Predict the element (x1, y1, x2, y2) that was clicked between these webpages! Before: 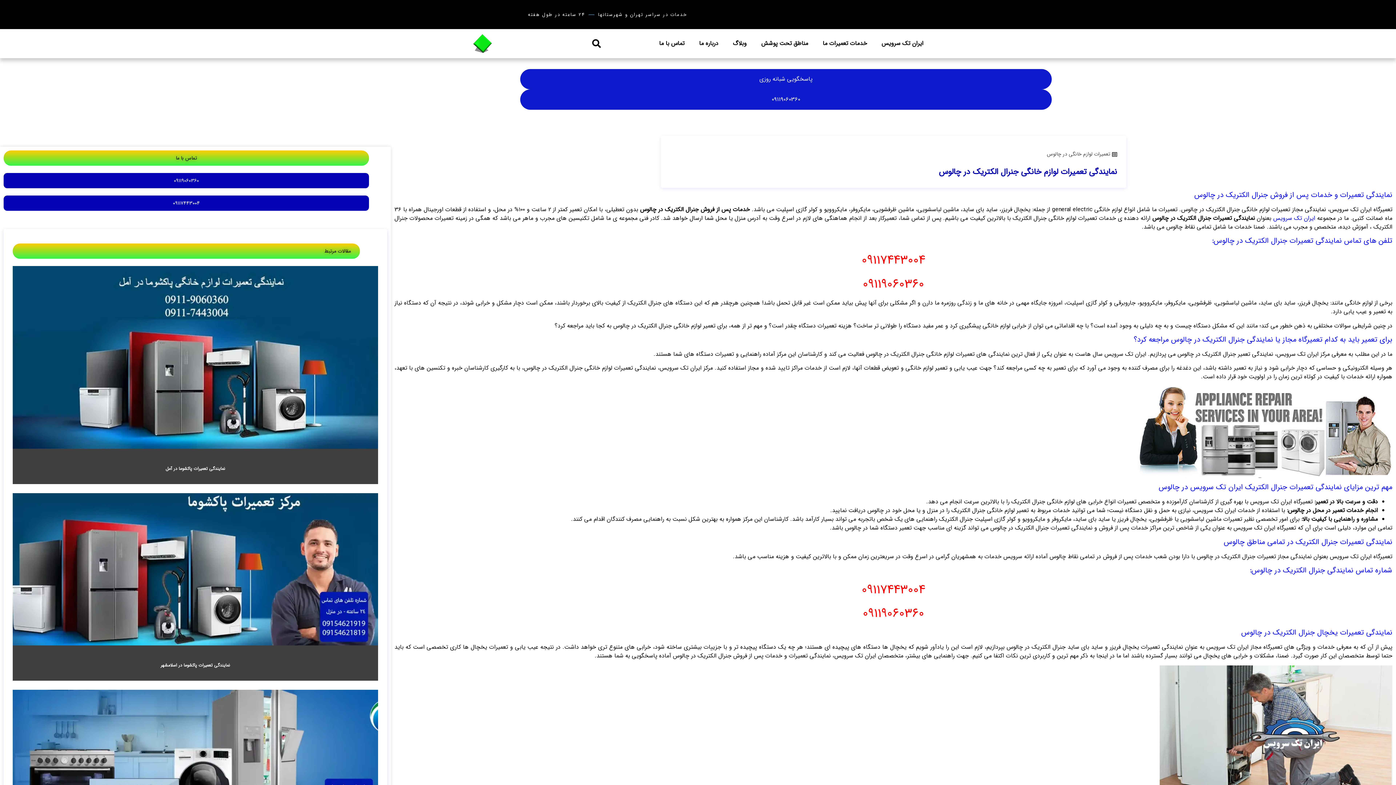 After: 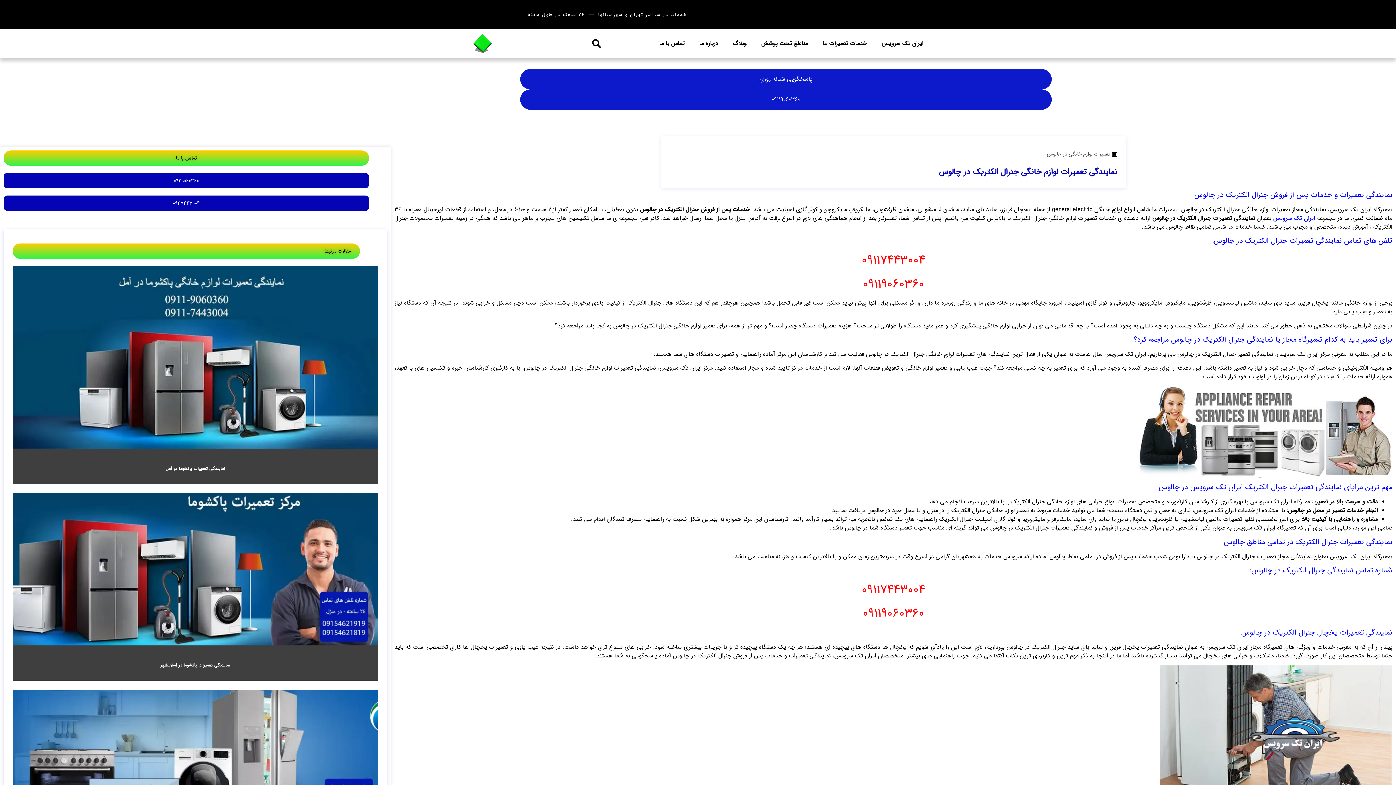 Action: label: 09119060360 bbox: (862, 604, 924, 623)